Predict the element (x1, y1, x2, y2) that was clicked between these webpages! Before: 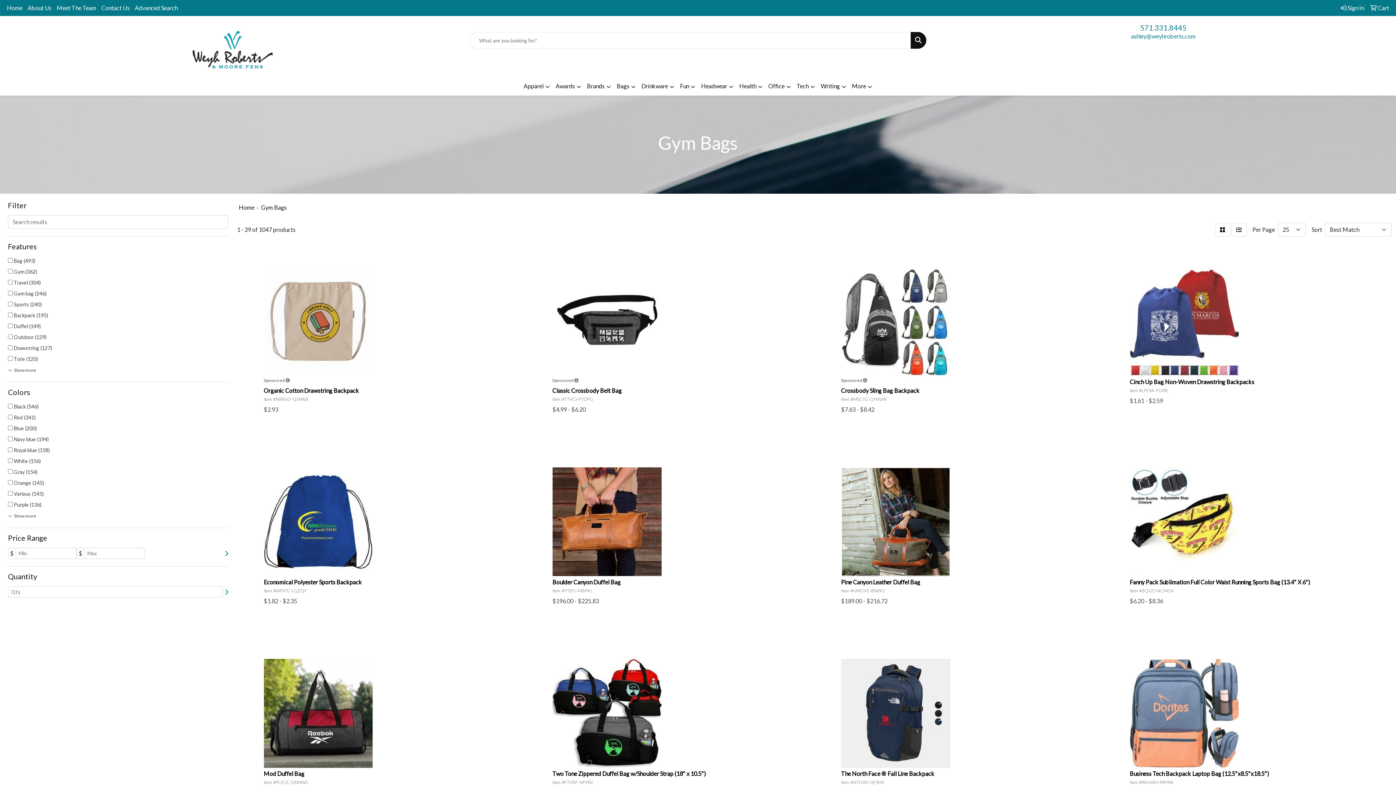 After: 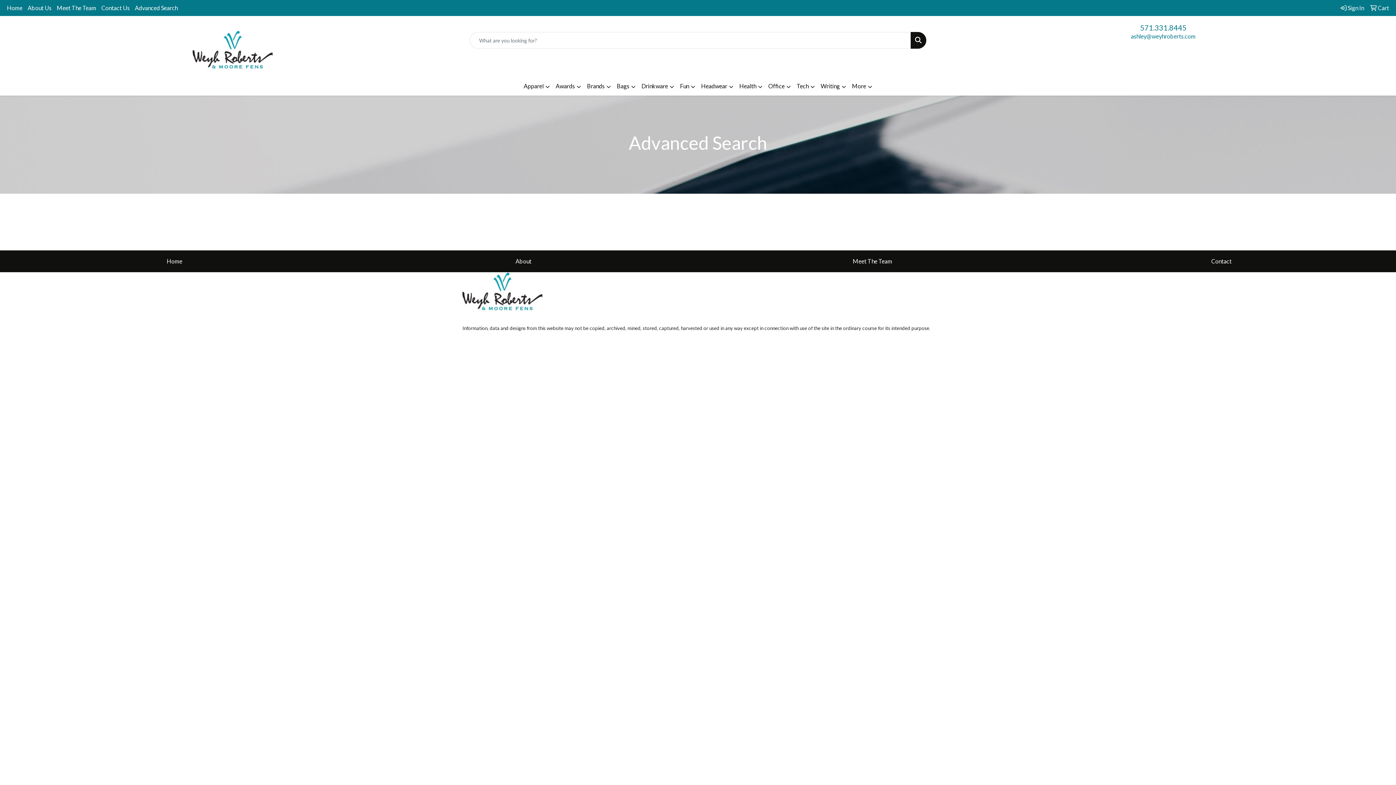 Action: label: Advanced Search bbox: (132, 0, 180, 16)